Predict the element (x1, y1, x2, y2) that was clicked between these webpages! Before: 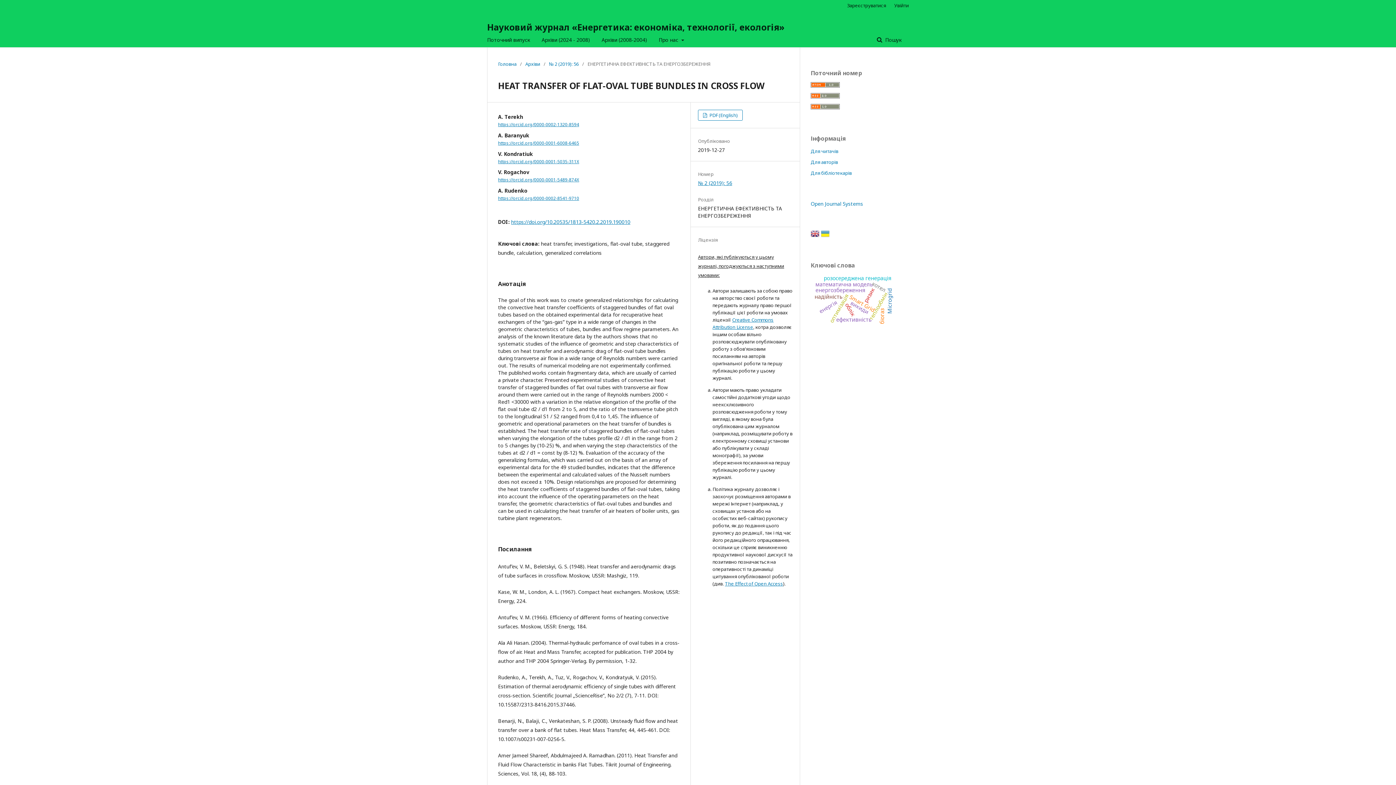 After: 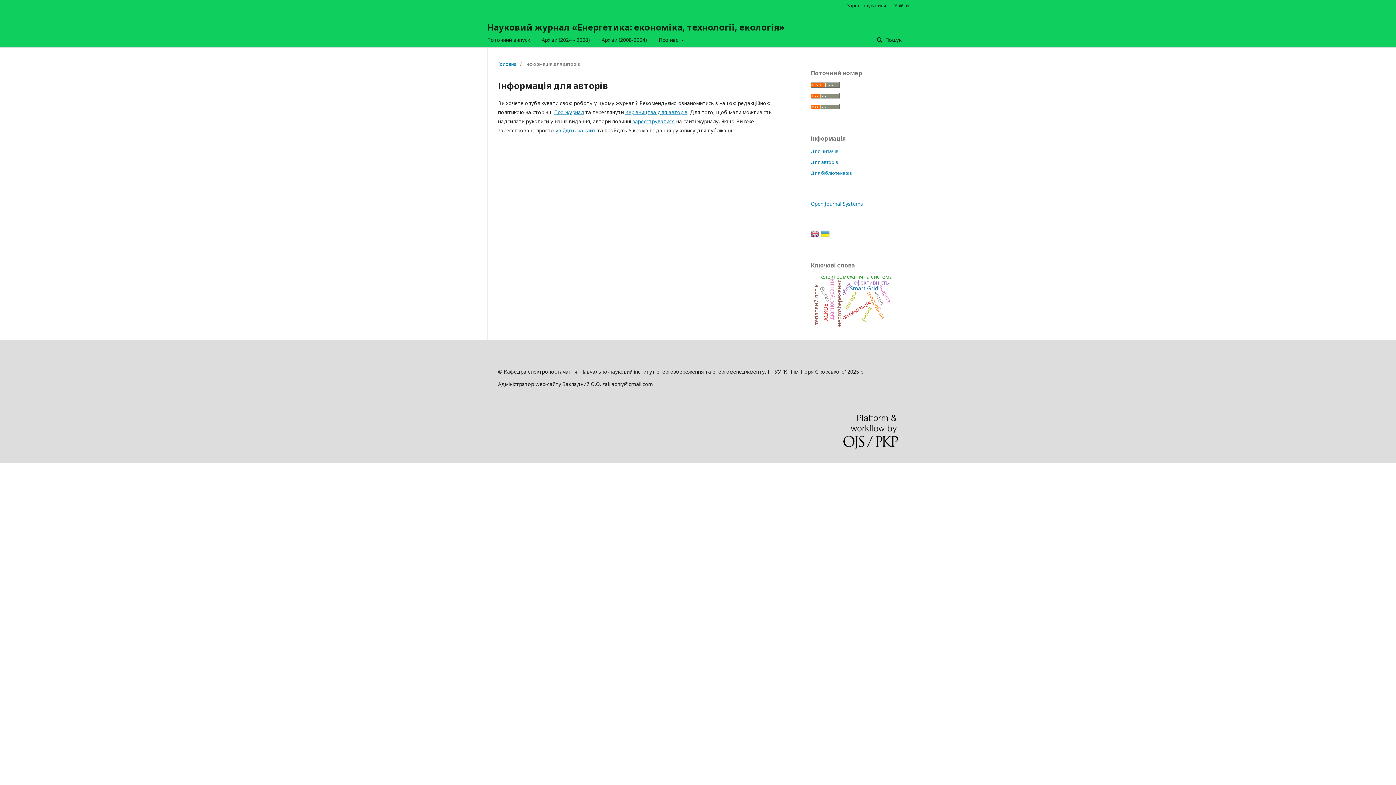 Action: label: Для авторів bbox: (810, 158, 838, 165)